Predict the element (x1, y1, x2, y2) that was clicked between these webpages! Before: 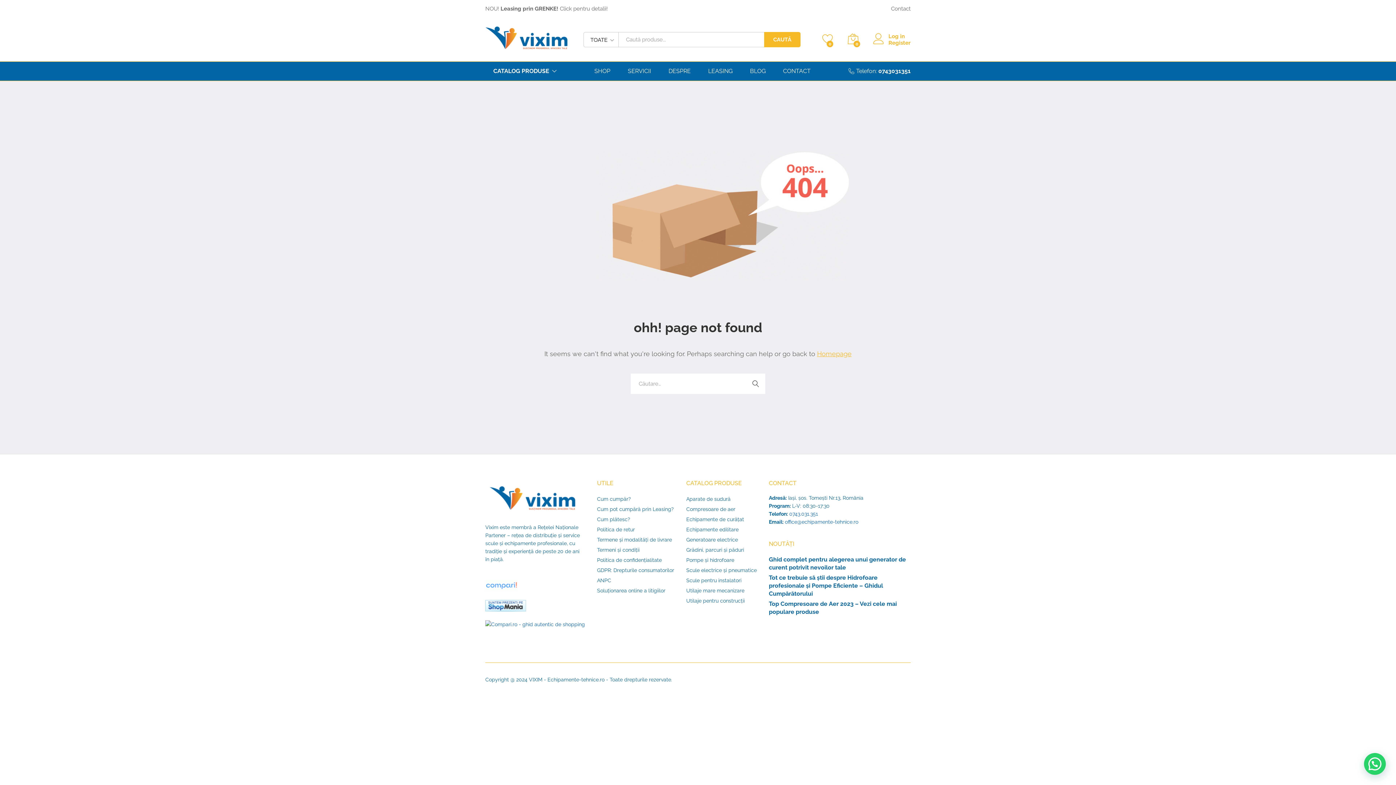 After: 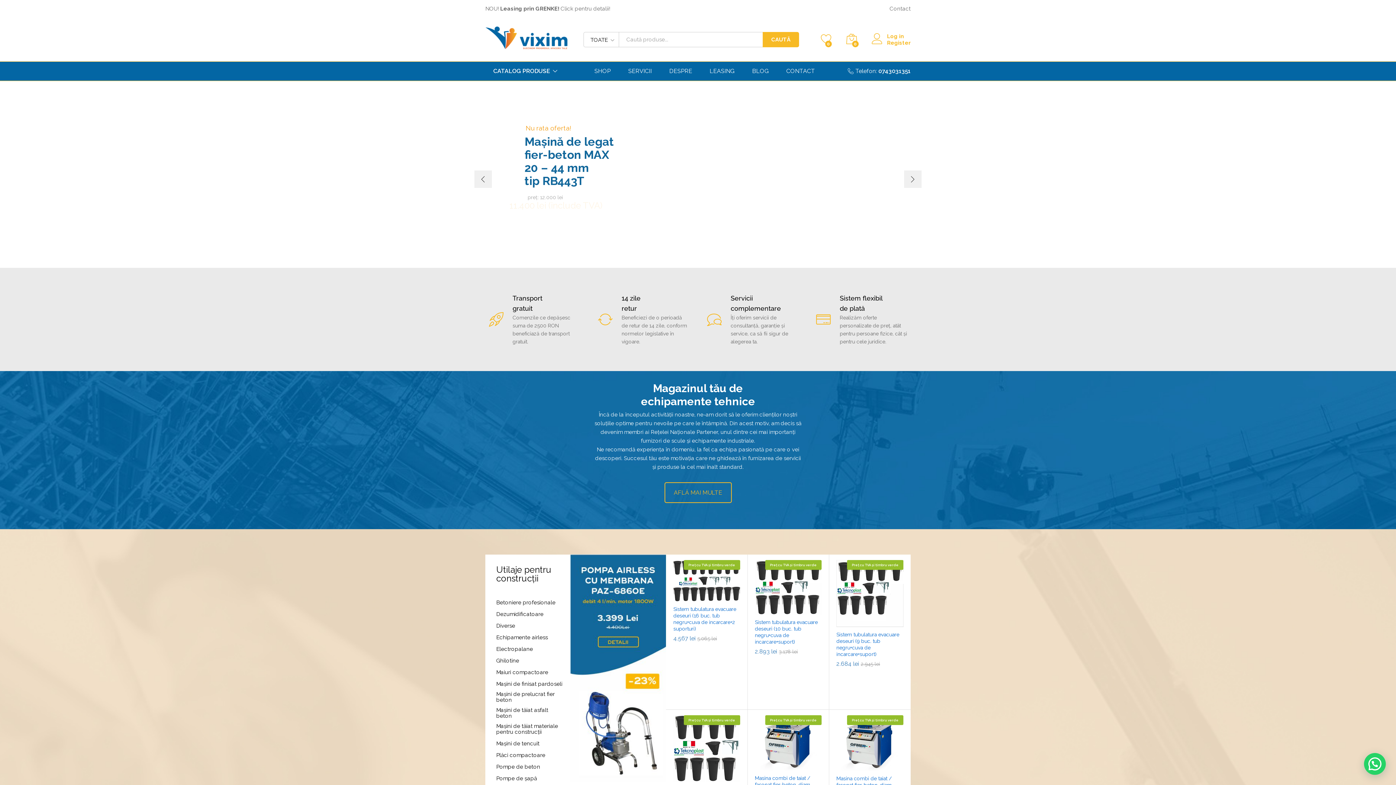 Action: bbox: (817, 350, 851, 357) label: Homepage